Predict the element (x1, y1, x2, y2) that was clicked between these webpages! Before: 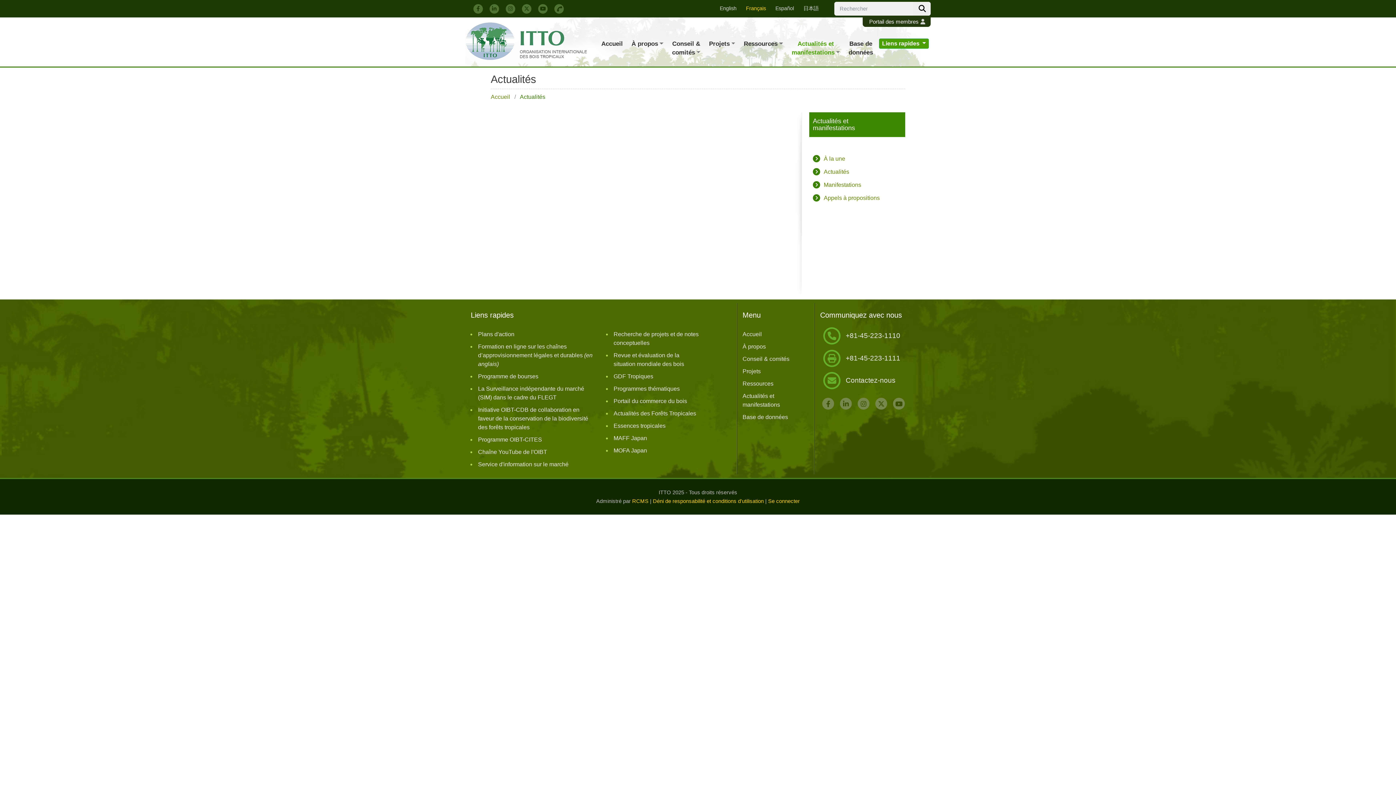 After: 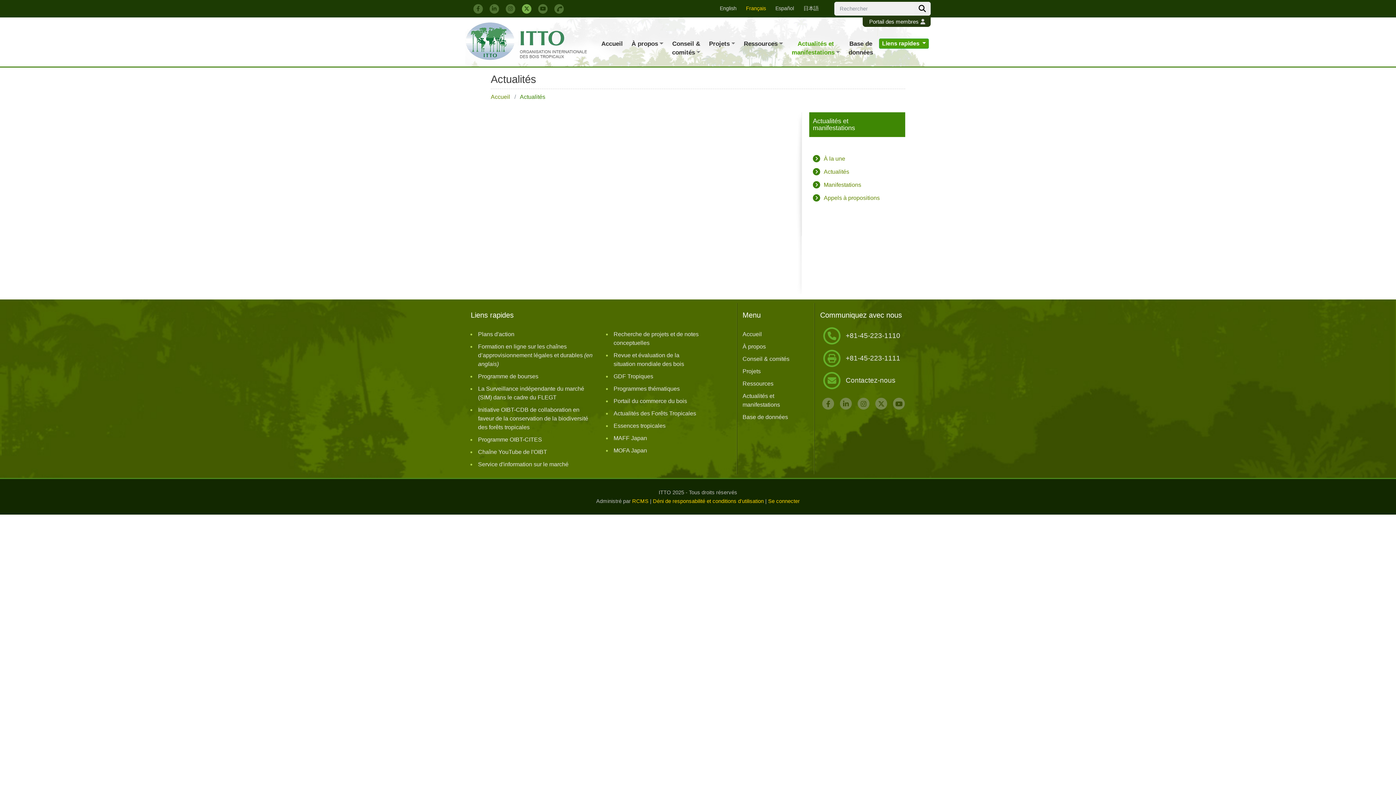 Action: bbox: (519, 5, 535, 11) label:  